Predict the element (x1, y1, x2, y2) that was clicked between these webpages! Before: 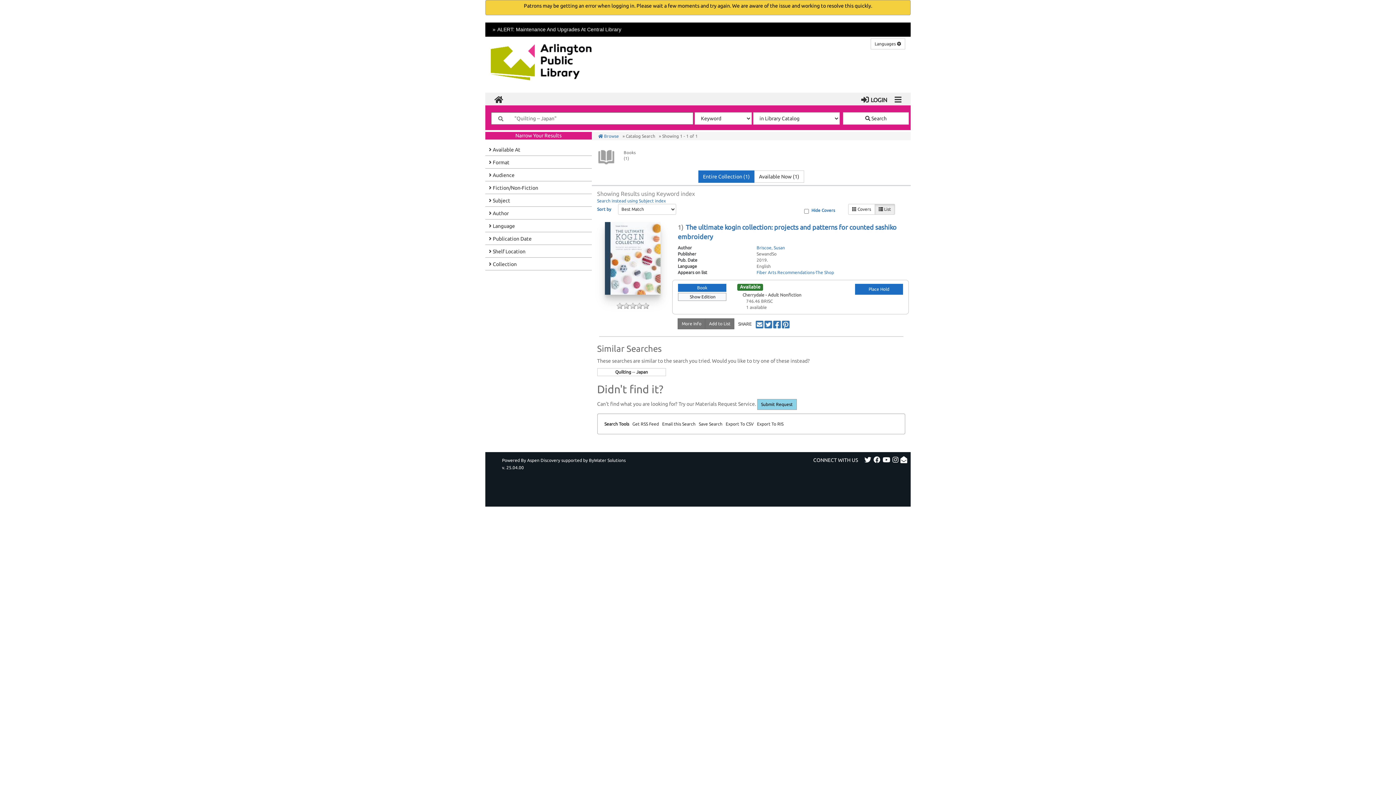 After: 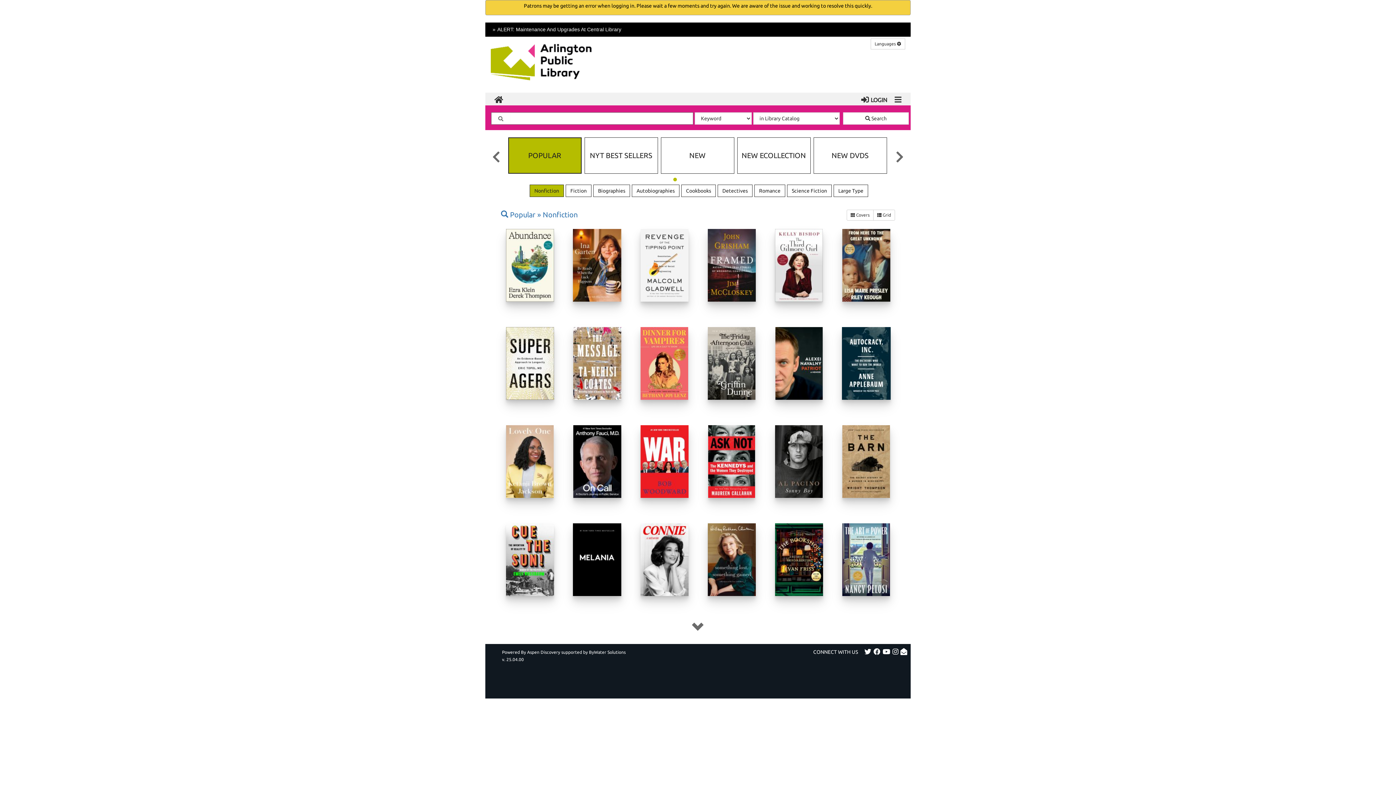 Action: bbox: (492, 92, 505, 105) label: Browse the Catalog